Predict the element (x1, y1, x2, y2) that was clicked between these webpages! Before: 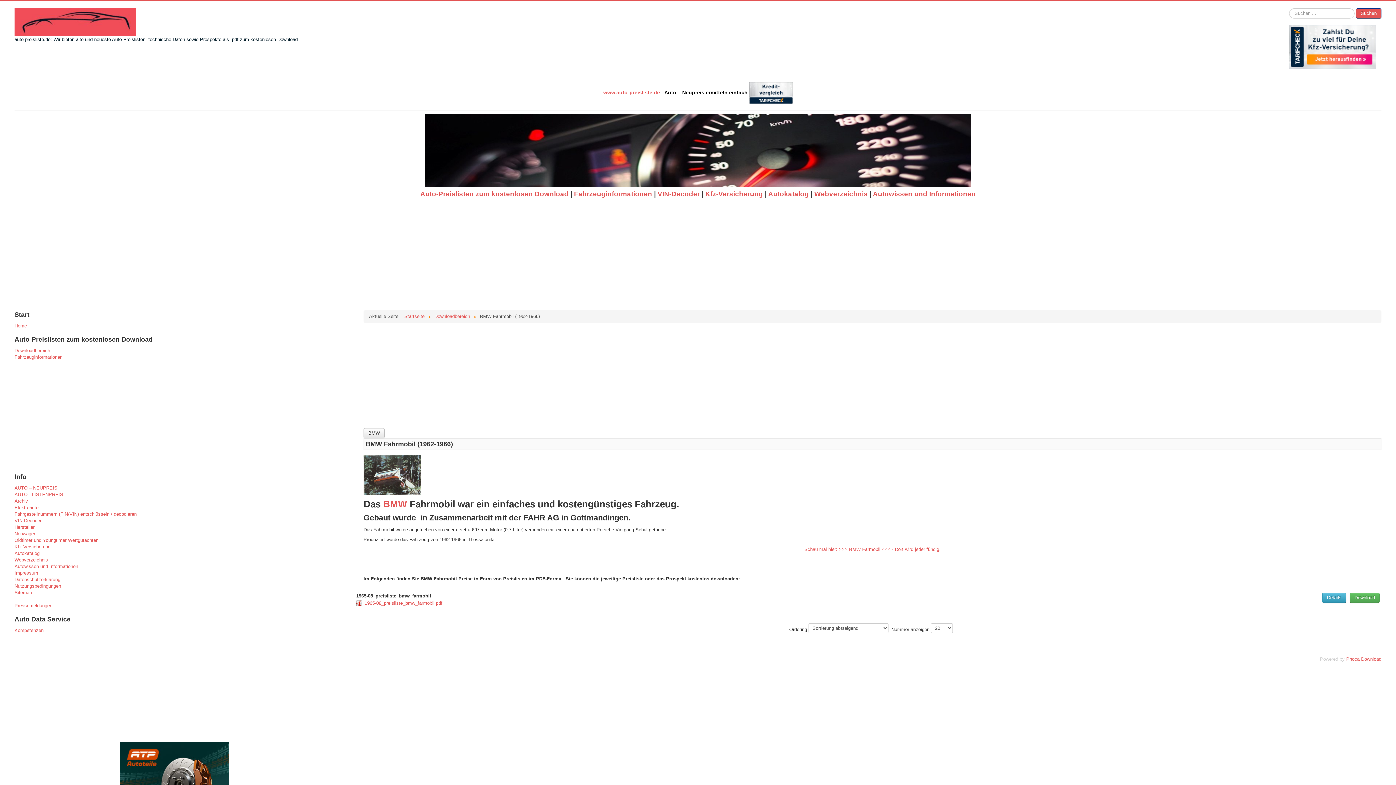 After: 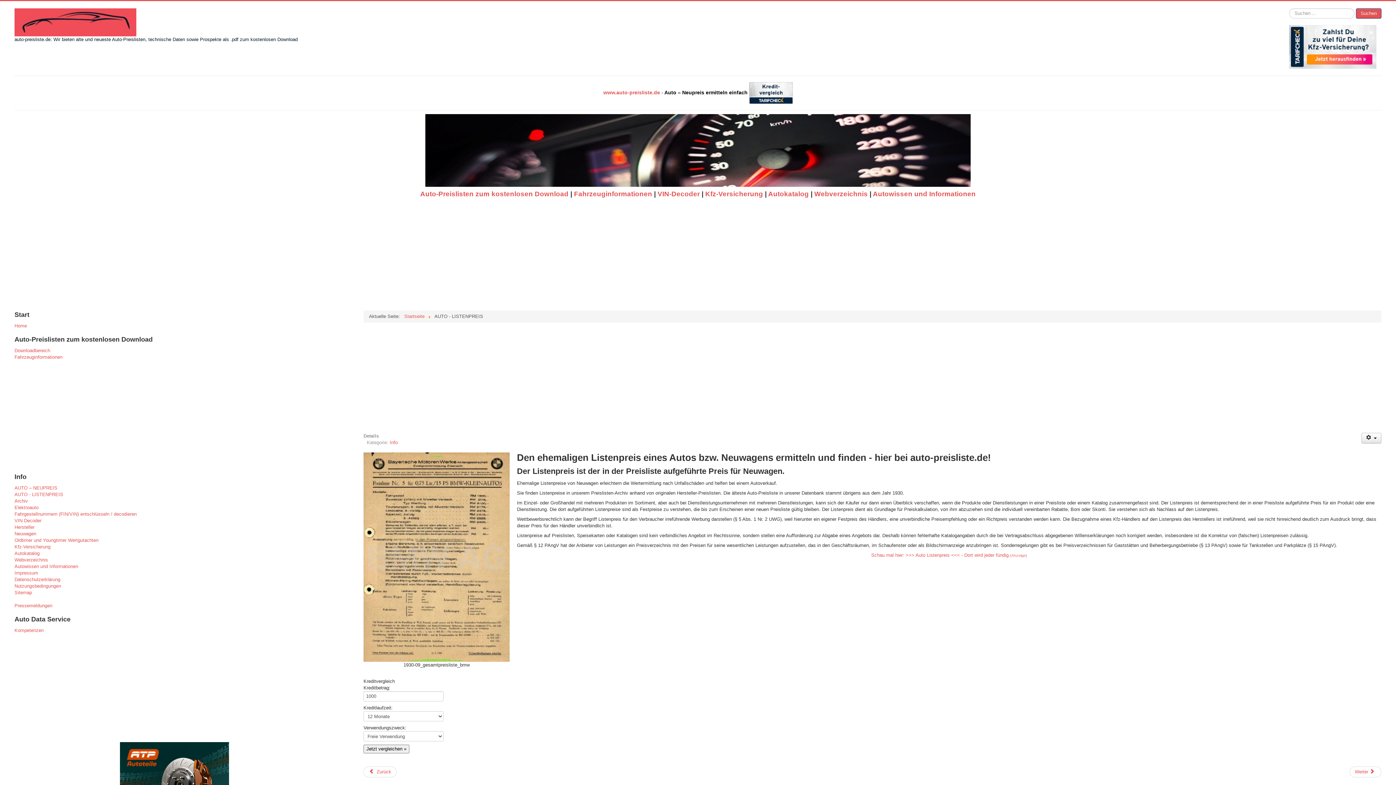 Action: label: AUTO - LISTENPREIS bbox: (14, 491, 334, 498)